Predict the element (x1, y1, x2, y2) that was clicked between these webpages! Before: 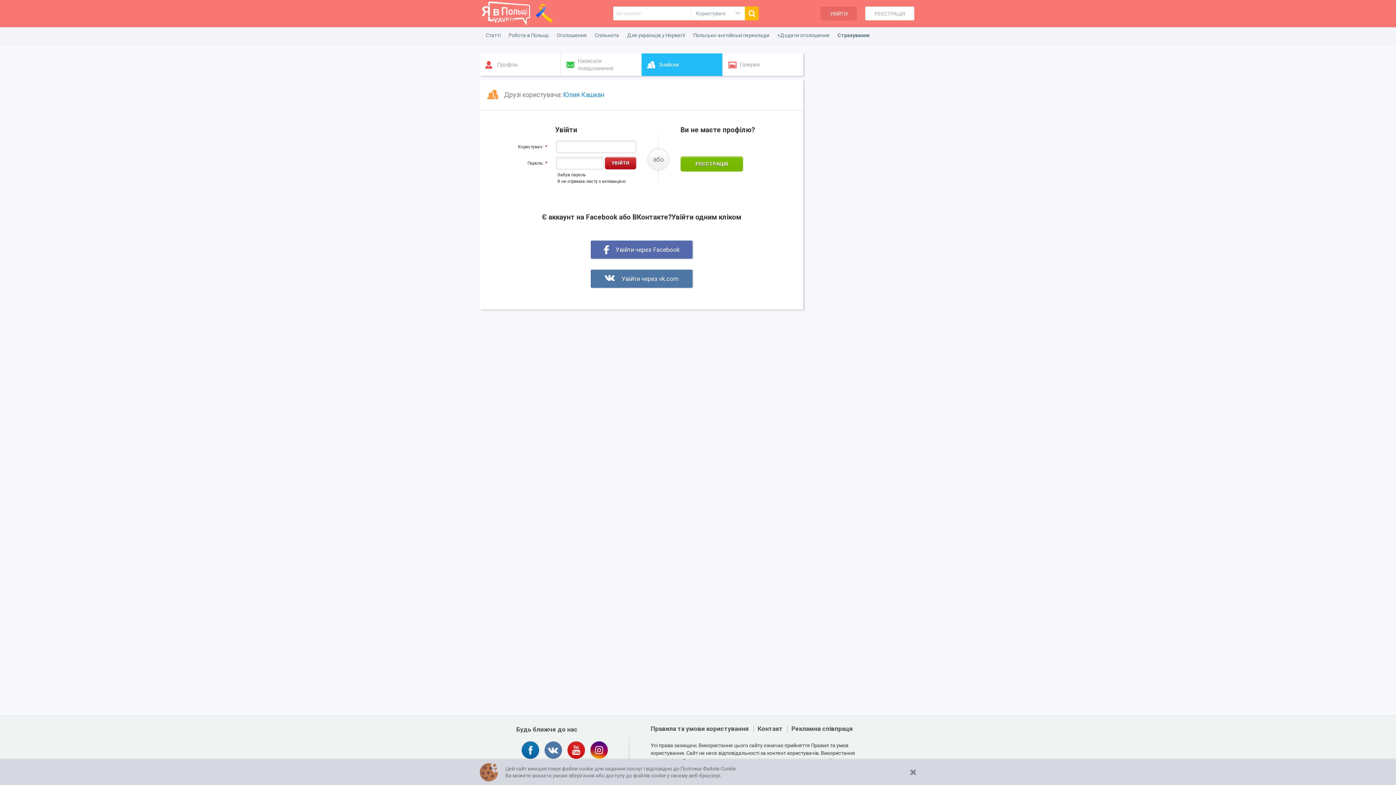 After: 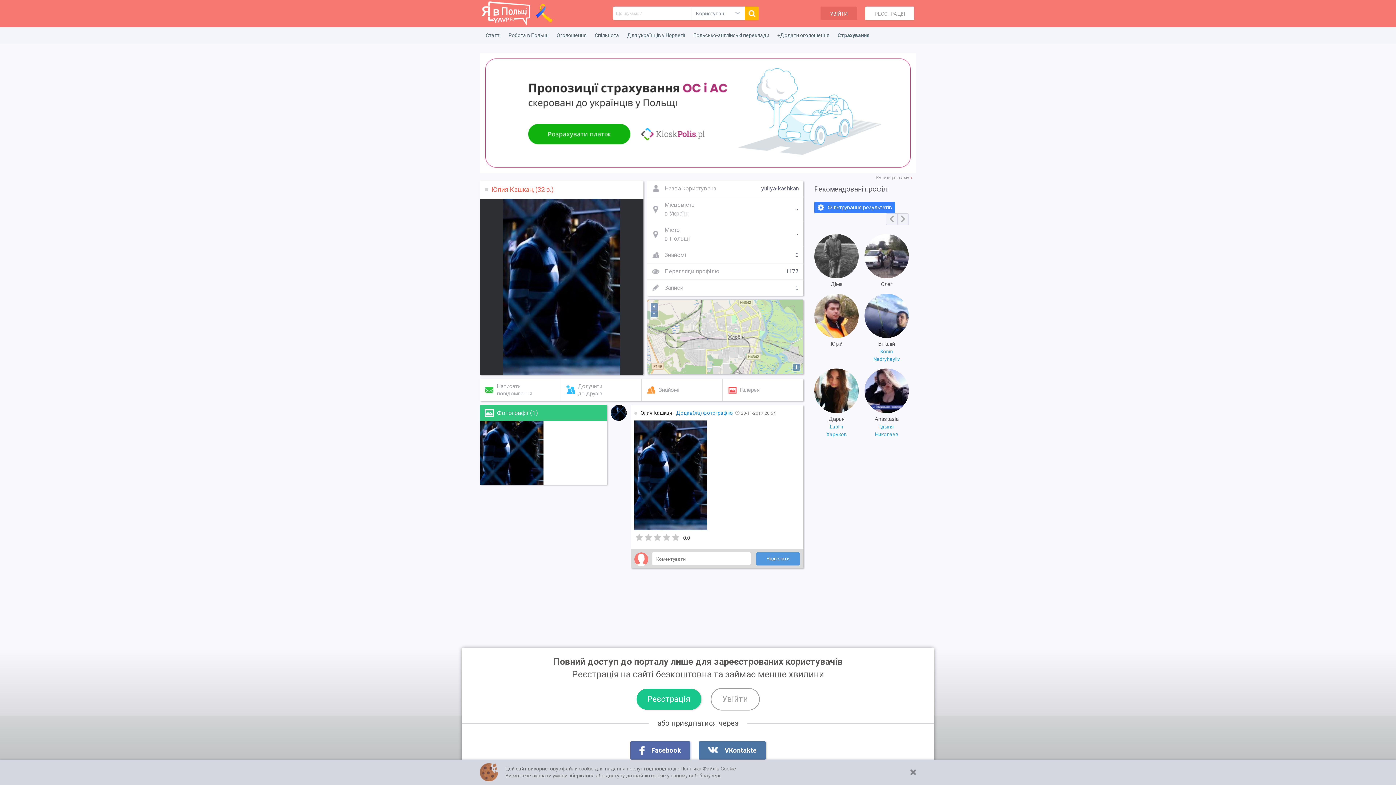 Action: bbox: (563, 90, 604, 98) label: Юлия Кашкан